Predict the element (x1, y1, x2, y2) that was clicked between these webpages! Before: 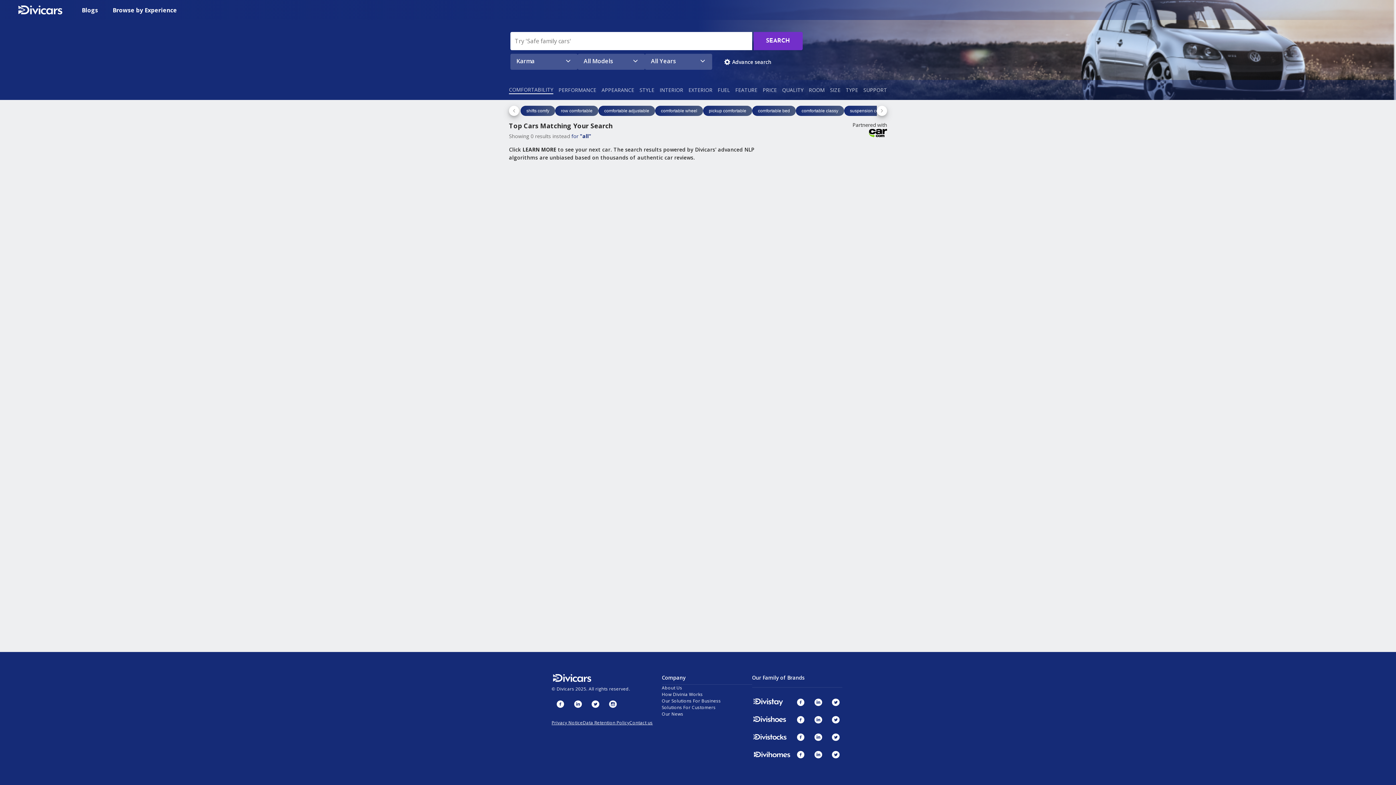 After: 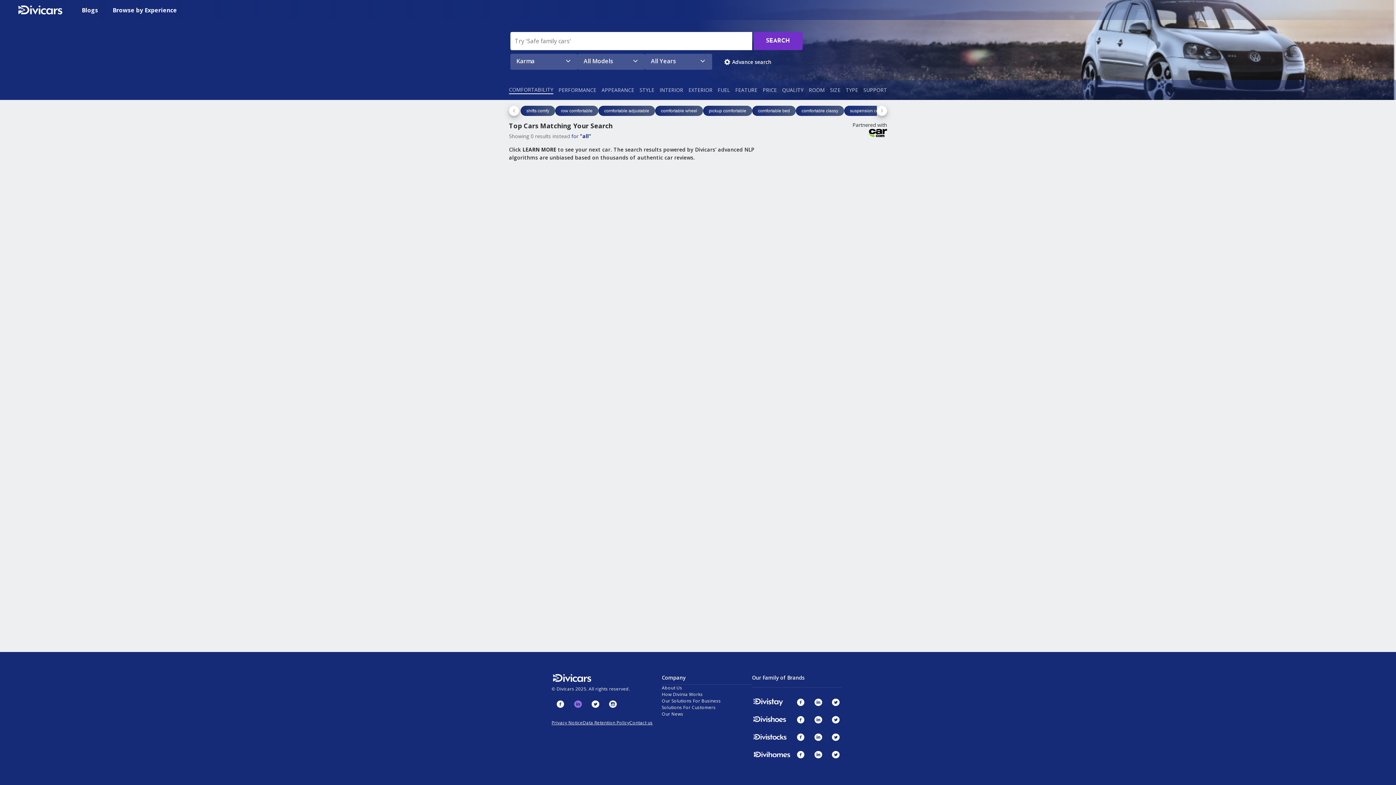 Action: bbox: (569, 695, 586, 713)